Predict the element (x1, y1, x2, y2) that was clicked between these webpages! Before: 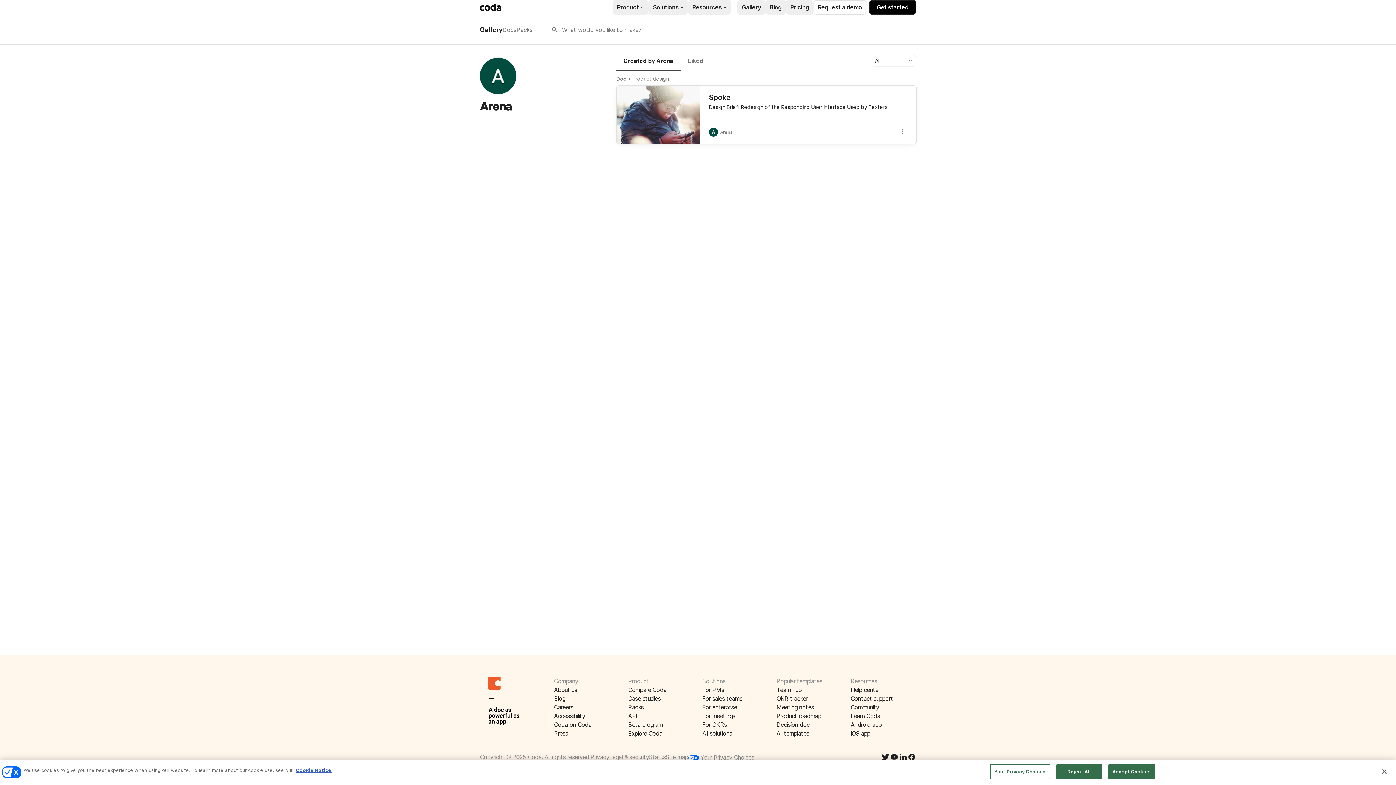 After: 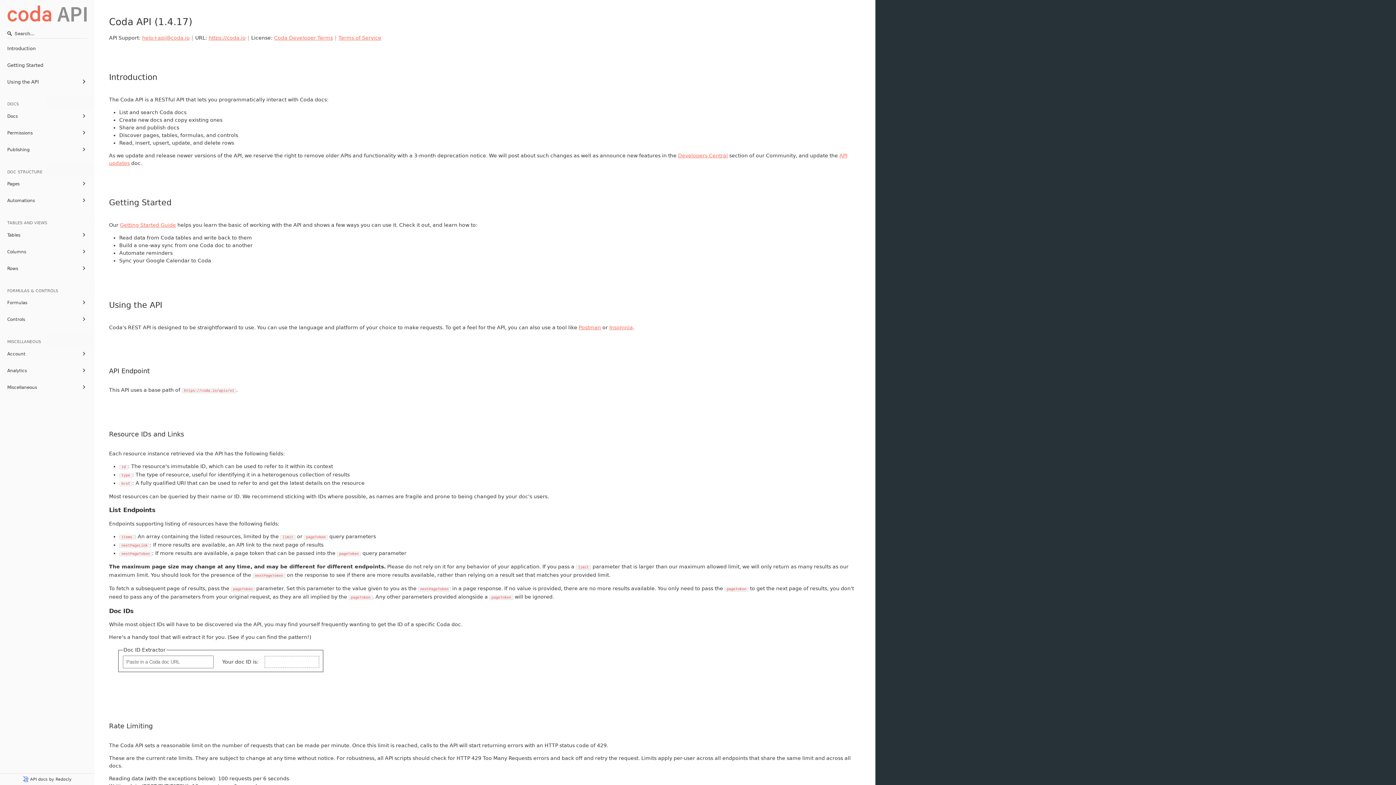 Action: label: API bbox: (628, 712, 693, 720)